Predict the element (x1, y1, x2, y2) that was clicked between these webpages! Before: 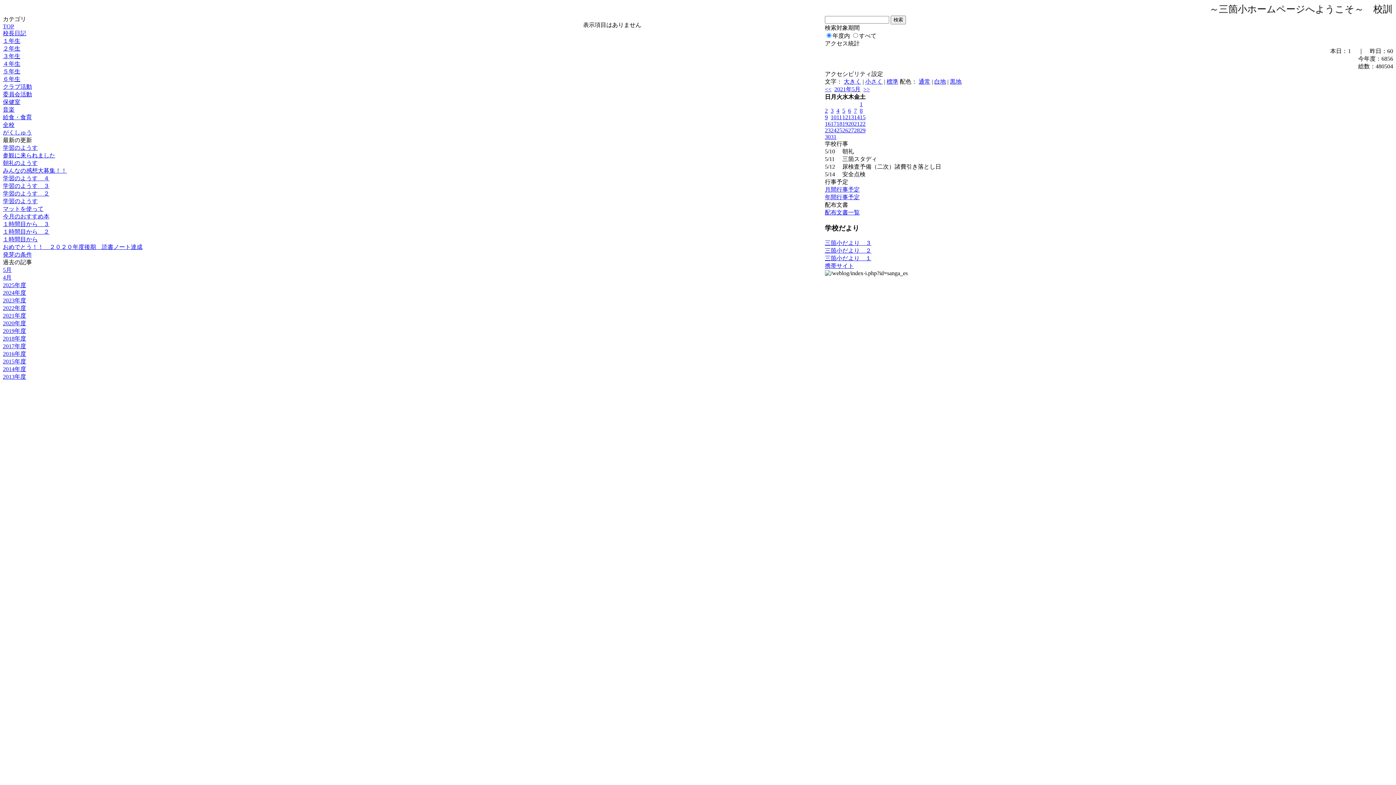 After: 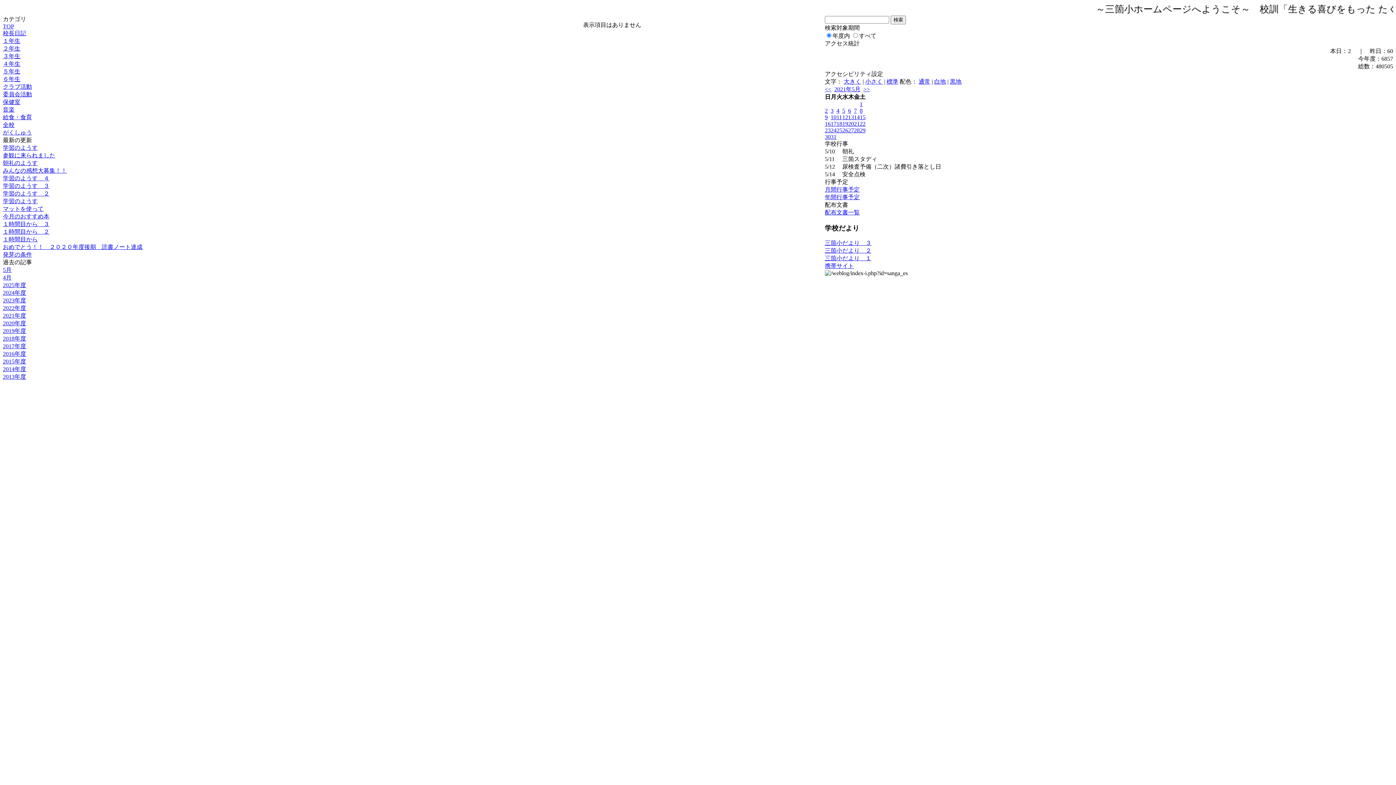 Action: label: 委員会活動 bbox: (2, 91, 32, 97)